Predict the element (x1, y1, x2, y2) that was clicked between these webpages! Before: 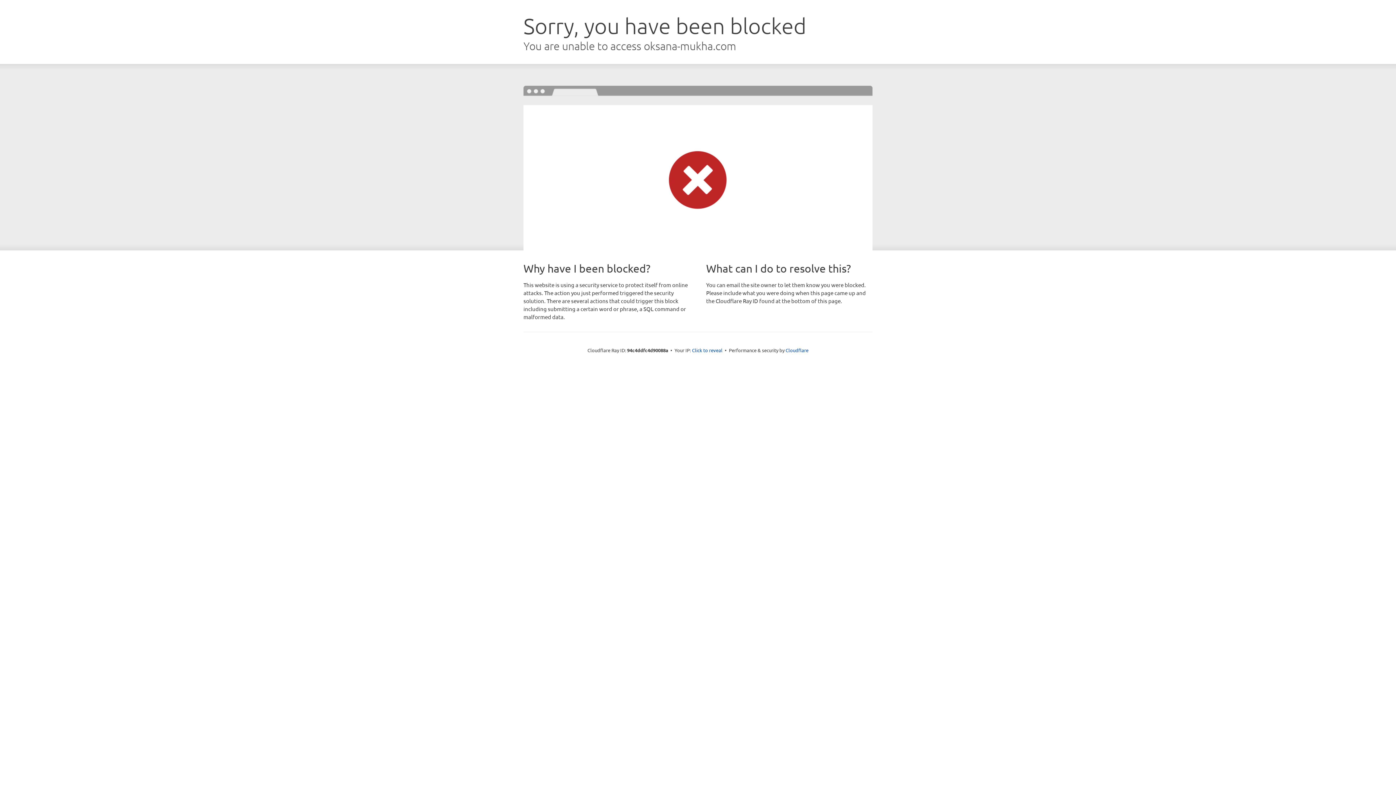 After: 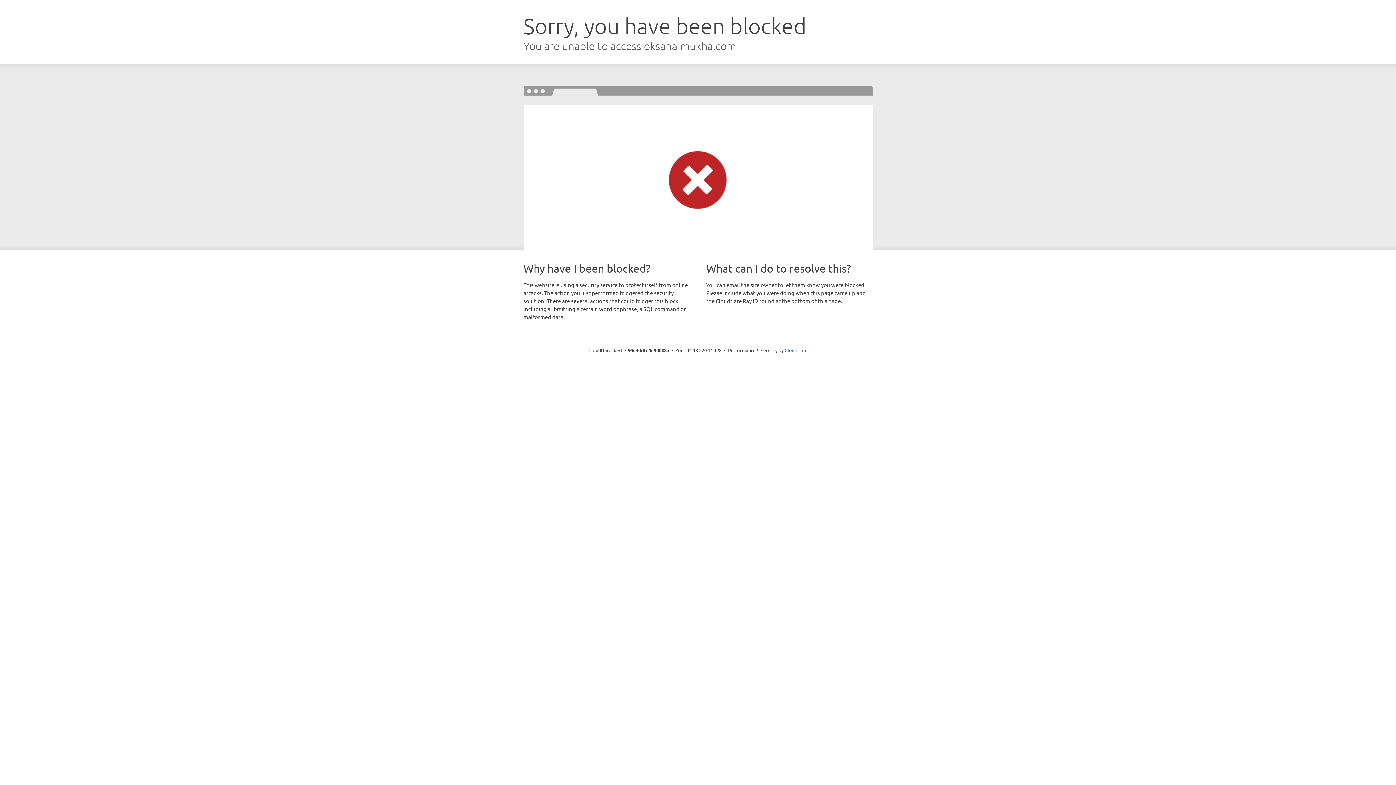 Action: bbox: (692, 346, 722, 353) label: Click to reveal